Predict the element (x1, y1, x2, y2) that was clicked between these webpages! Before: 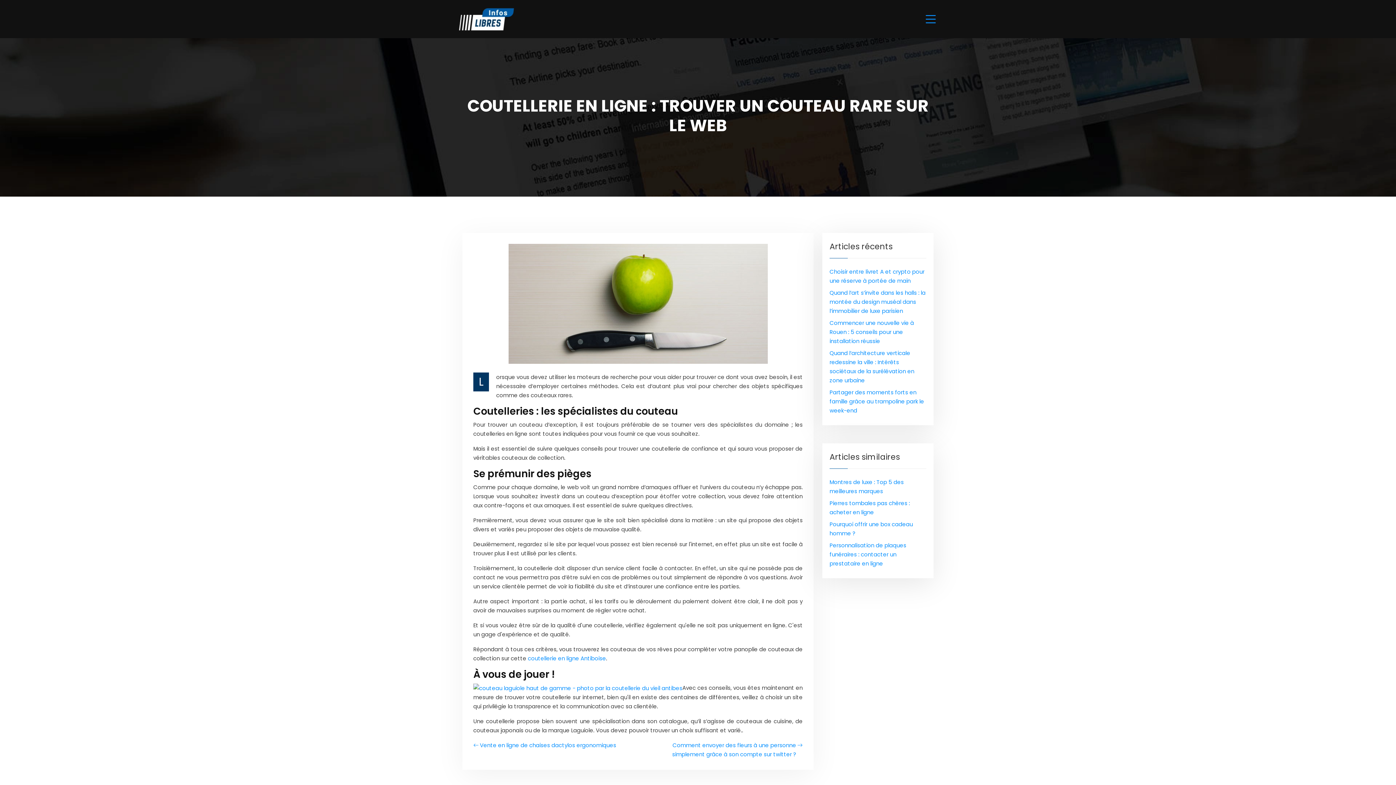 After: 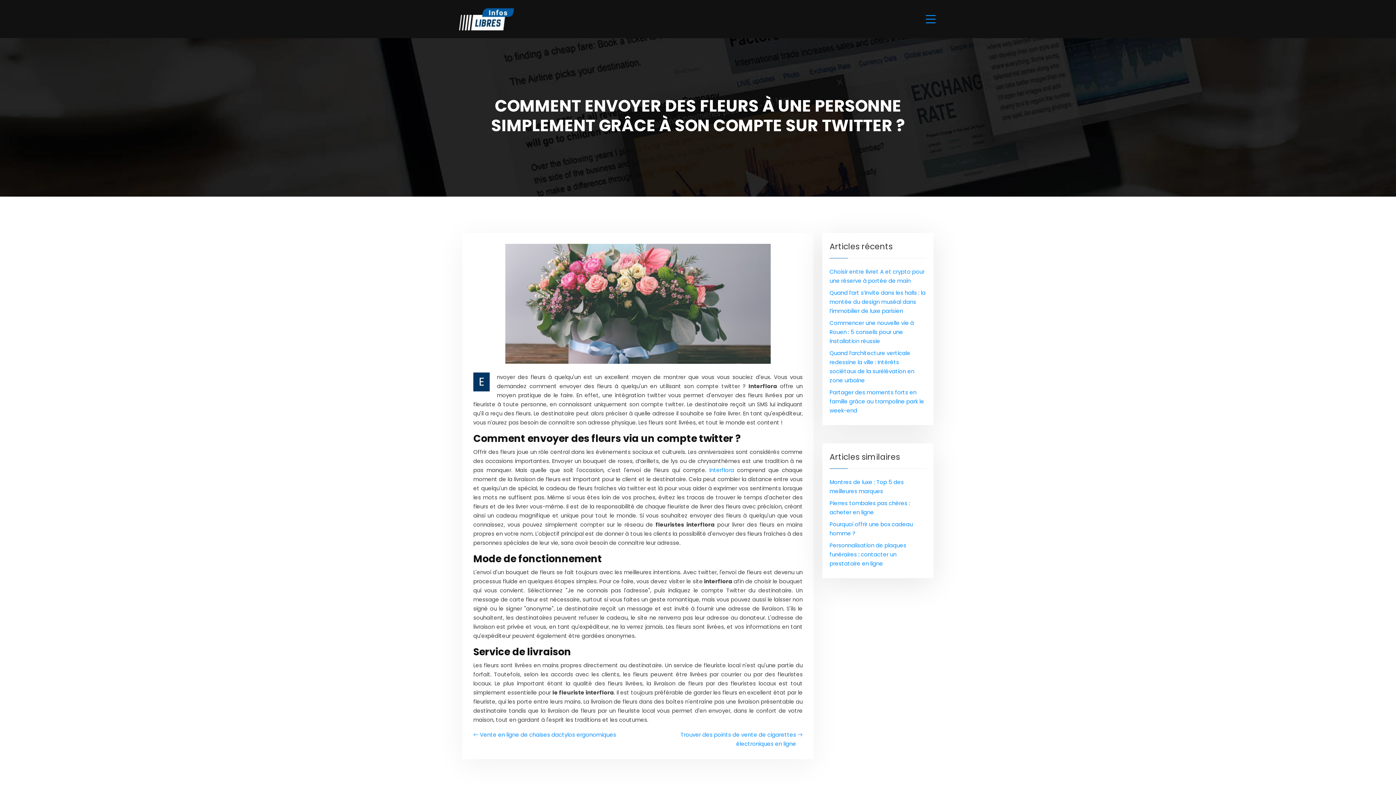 Action: bbox: (642, 741, 802, 759) label: Comment envoyer des fleurs à une personne simplement grâce à son compte sur twitter ?